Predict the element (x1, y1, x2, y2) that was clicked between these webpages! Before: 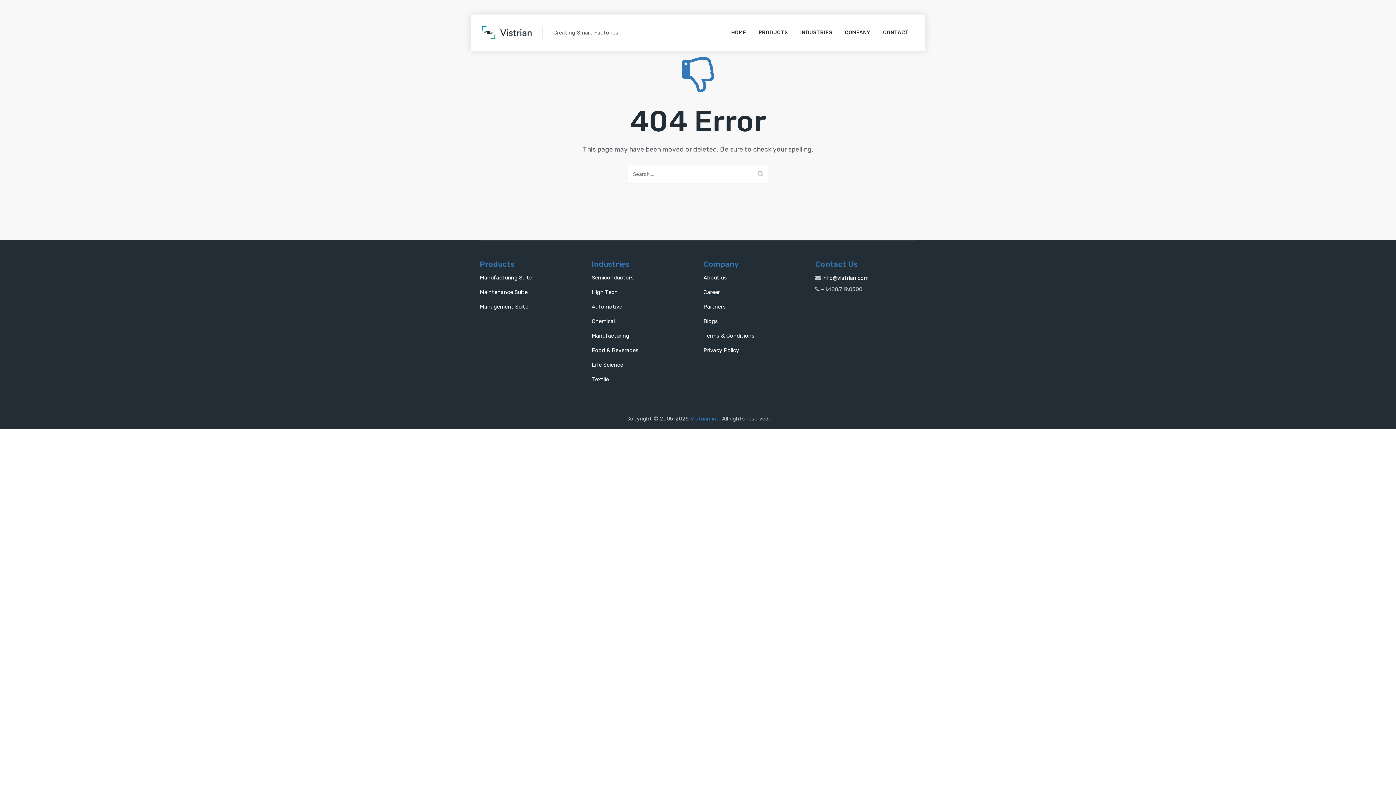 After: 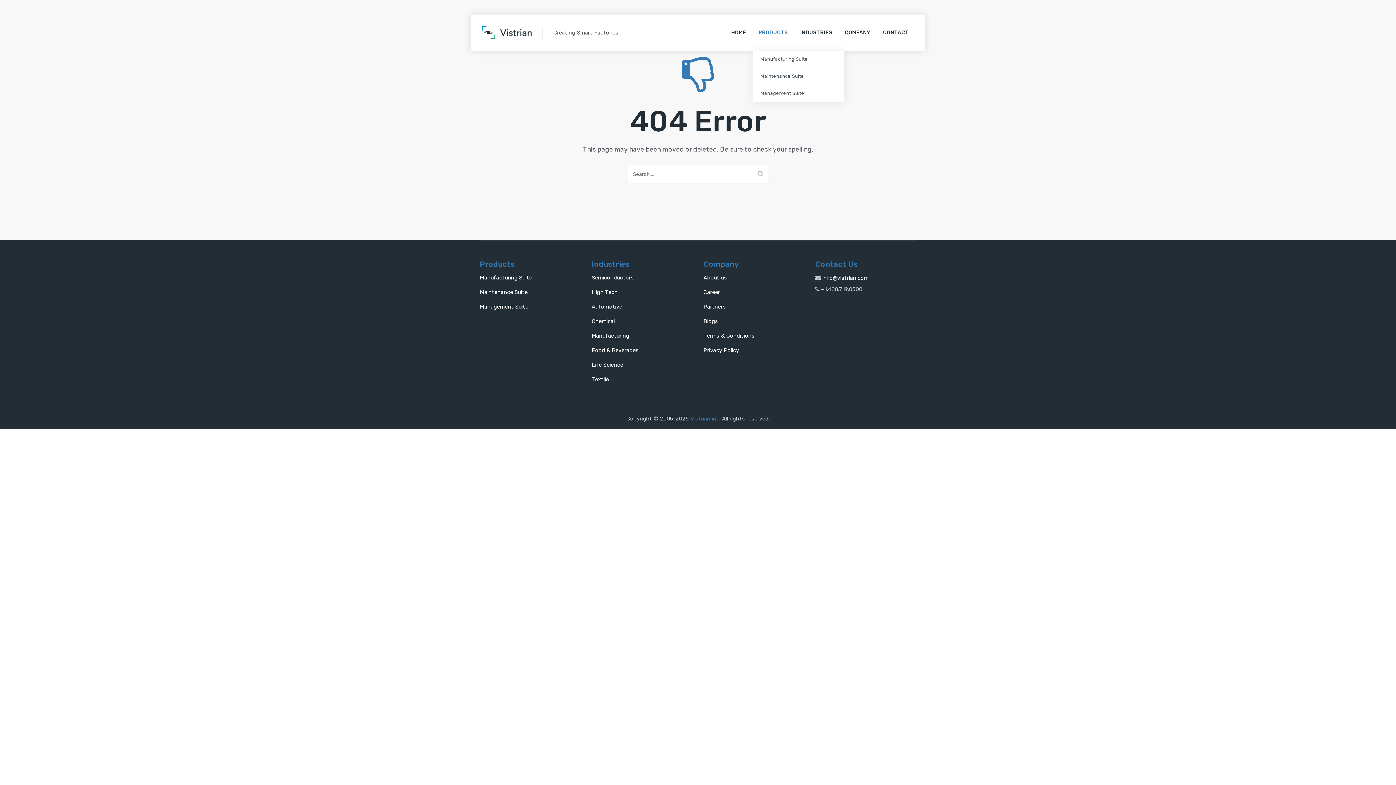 Action: label: PRODUCTS bbox: (753, 14, 793, 50)